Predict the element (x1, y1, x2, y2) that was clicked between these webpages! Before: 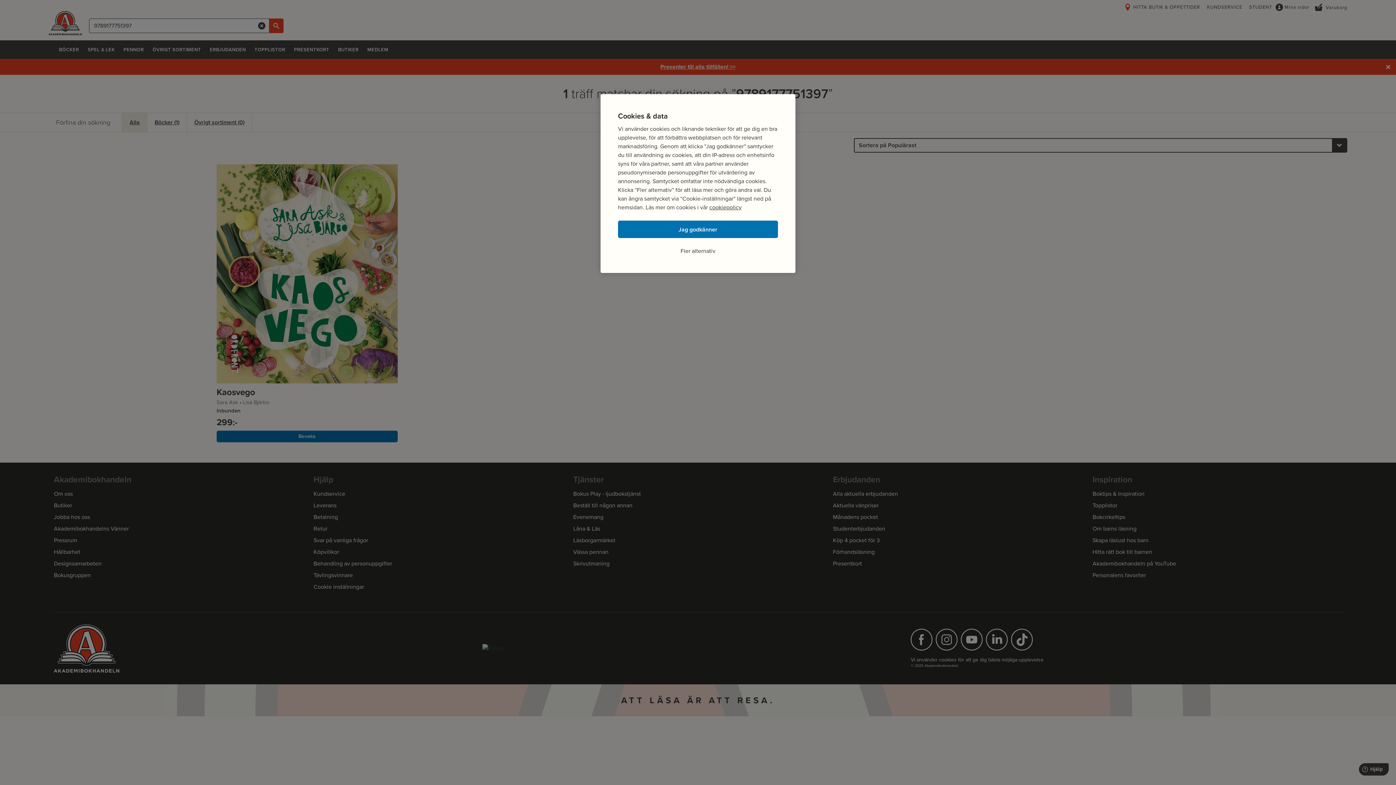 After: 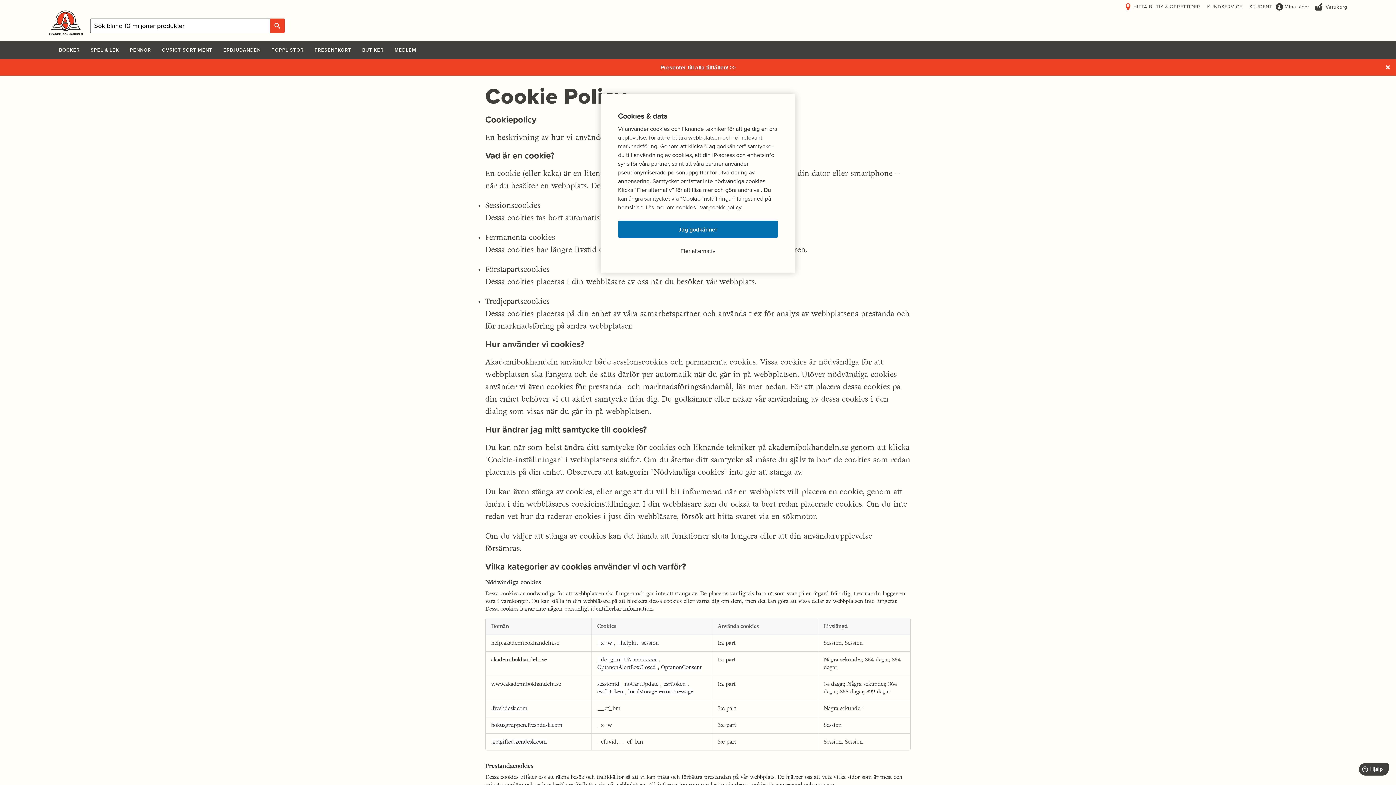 Action: label: cookiepolicy bbox: (709, 203, 741, 211)